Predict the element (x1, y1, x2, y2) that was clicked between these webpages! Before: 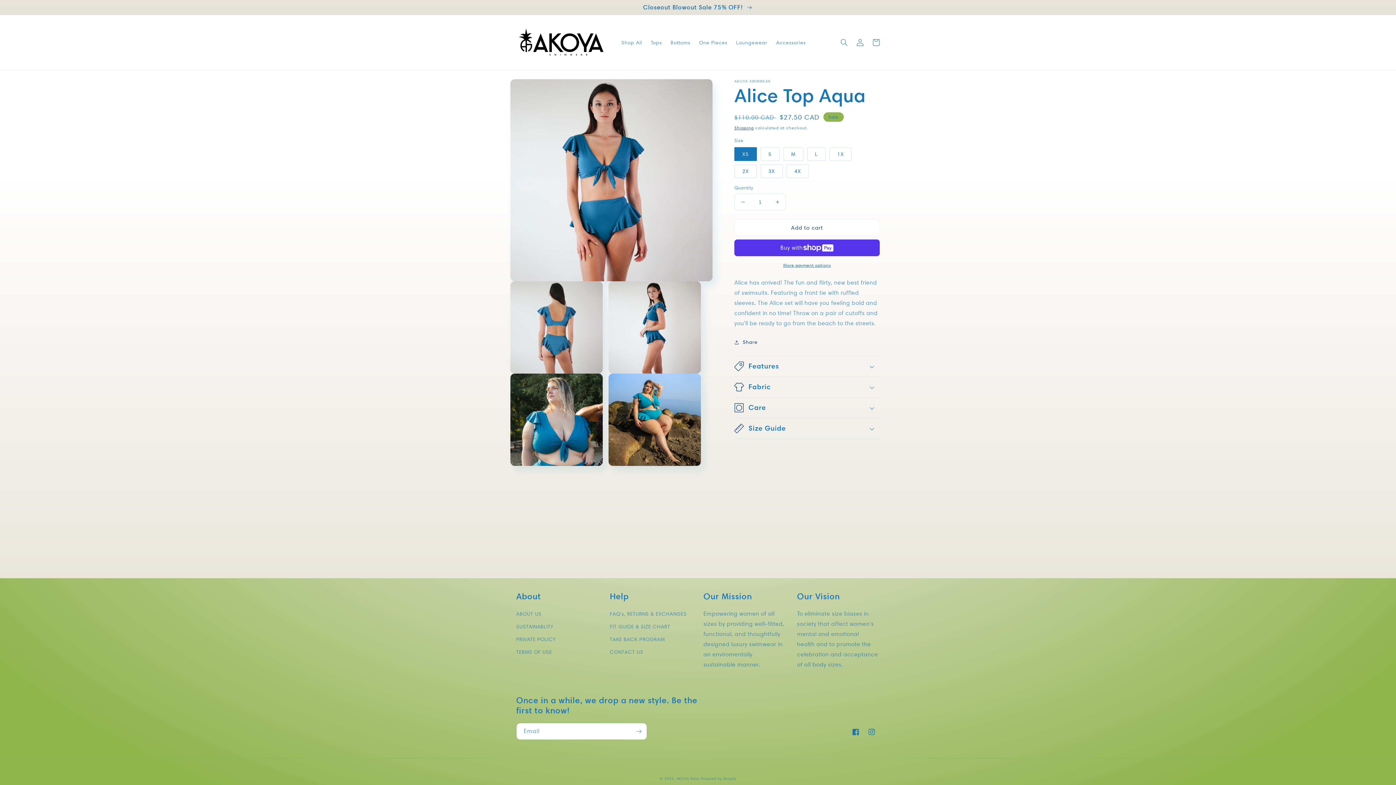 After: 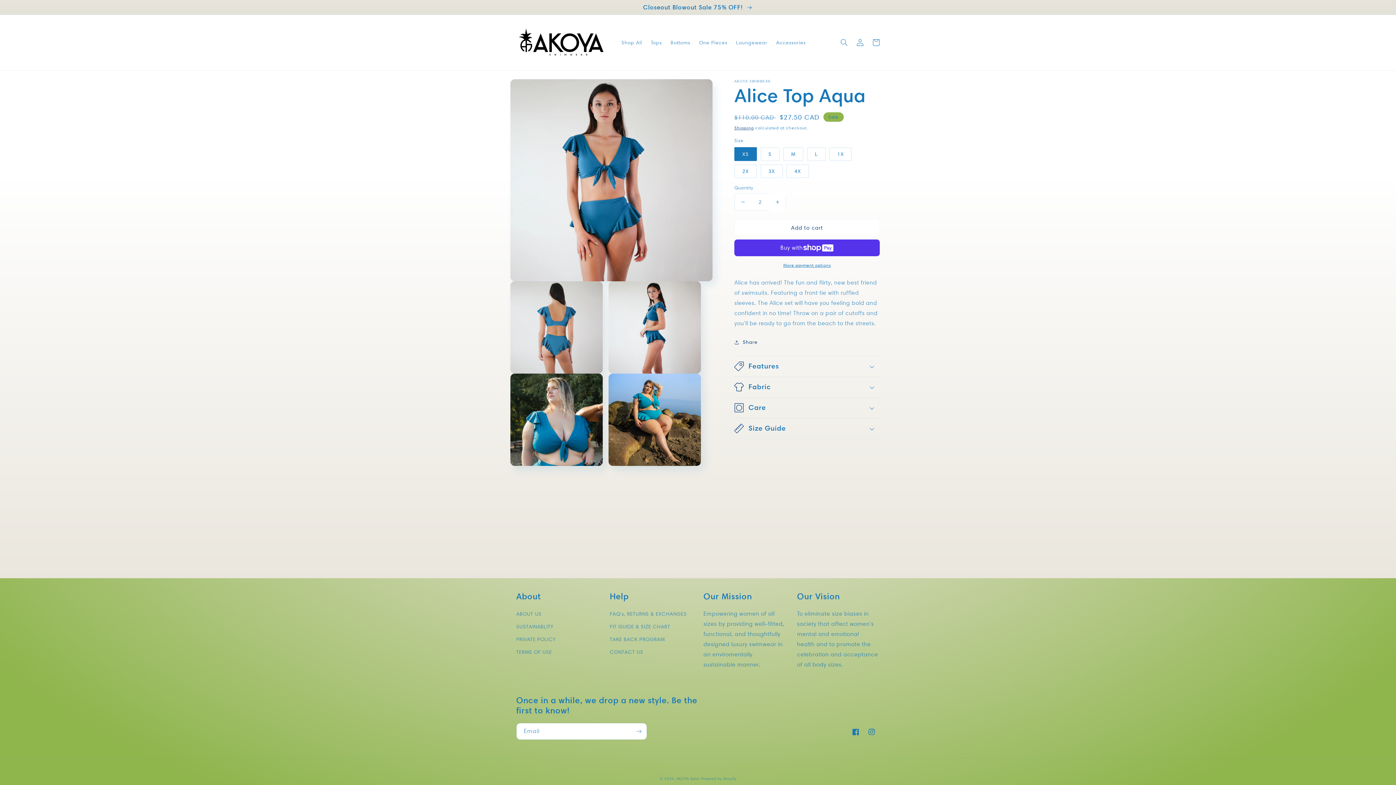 Action: label: Increase quantity for Alice Top Aqua bbox: (769, 193, 785, 210)